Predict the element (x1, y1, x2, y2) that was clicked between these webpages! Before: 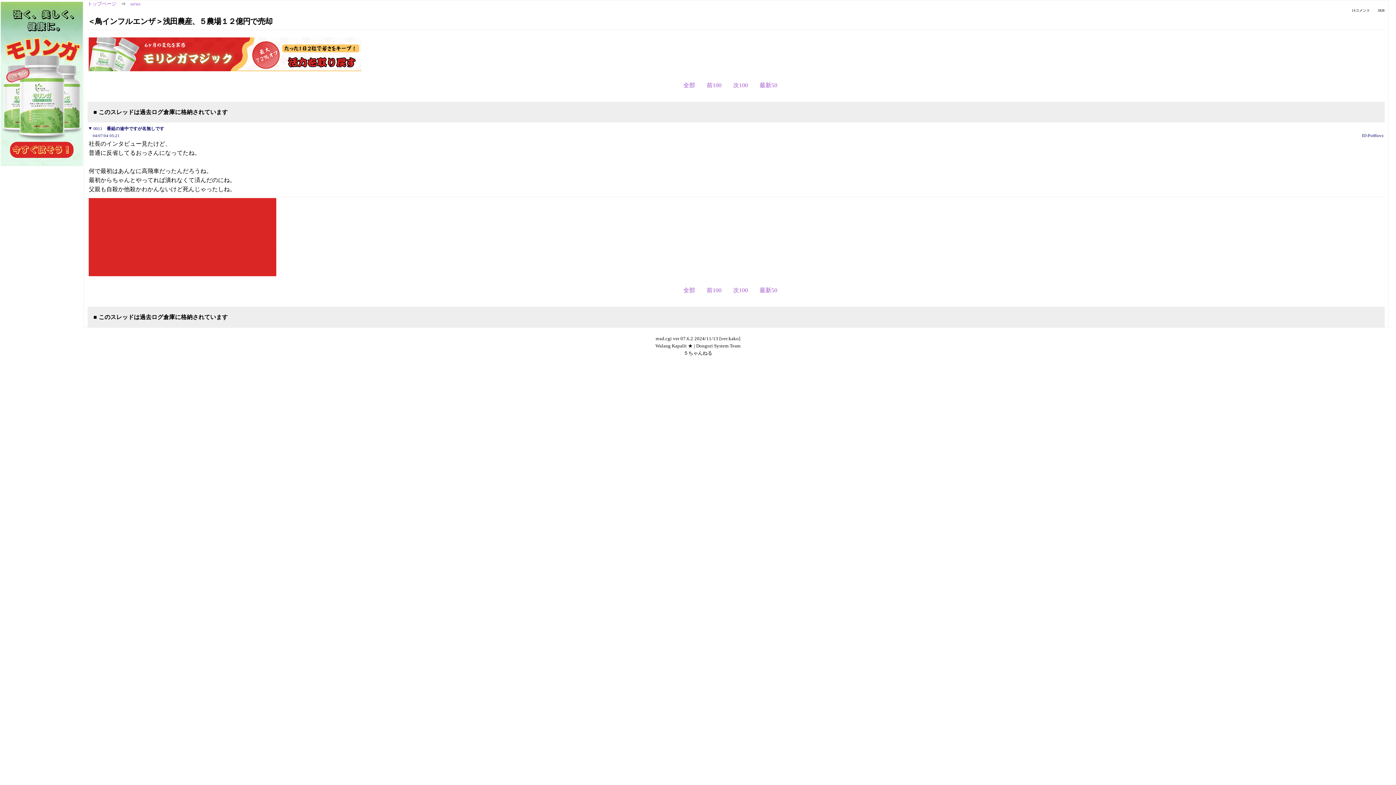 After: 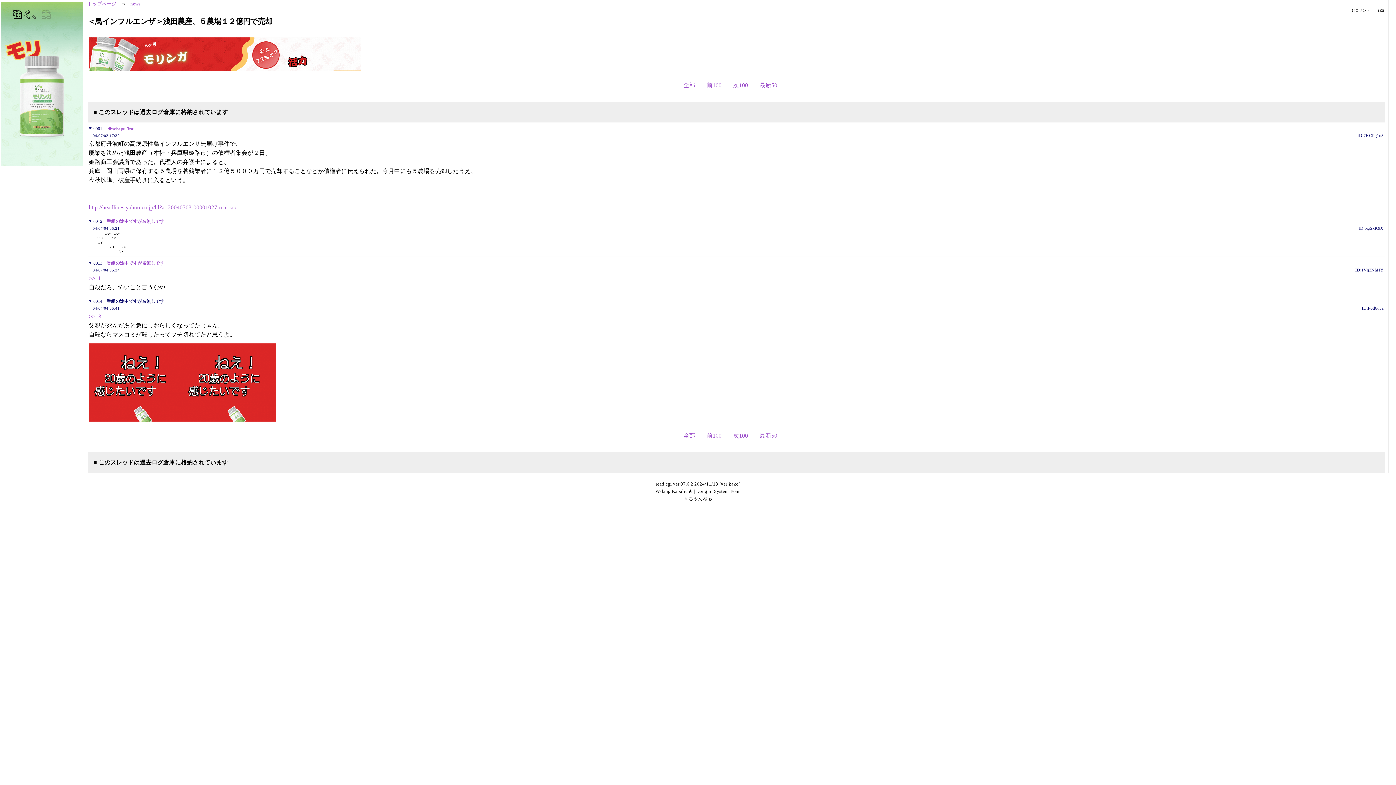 Action: label: 次100 bbox: (733, 287, 748, 293)